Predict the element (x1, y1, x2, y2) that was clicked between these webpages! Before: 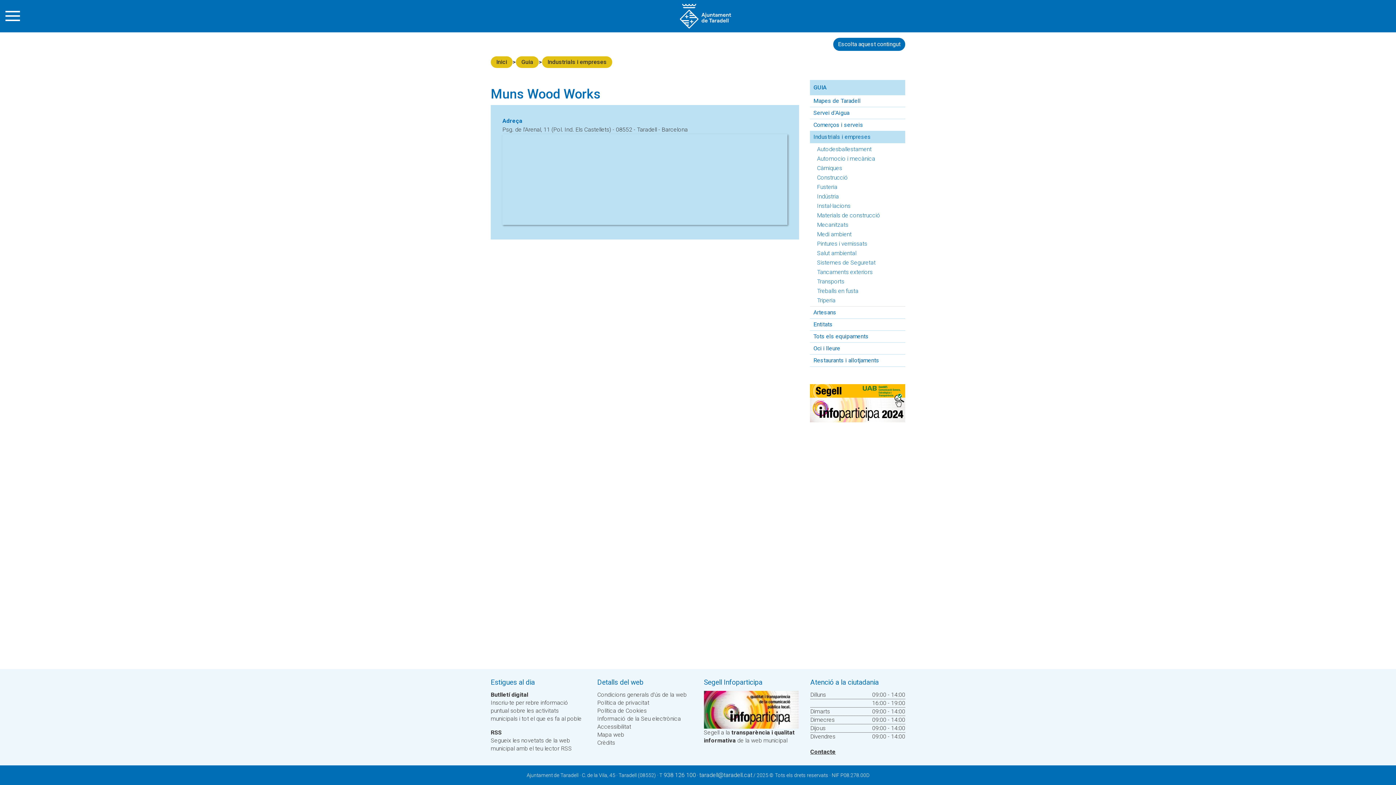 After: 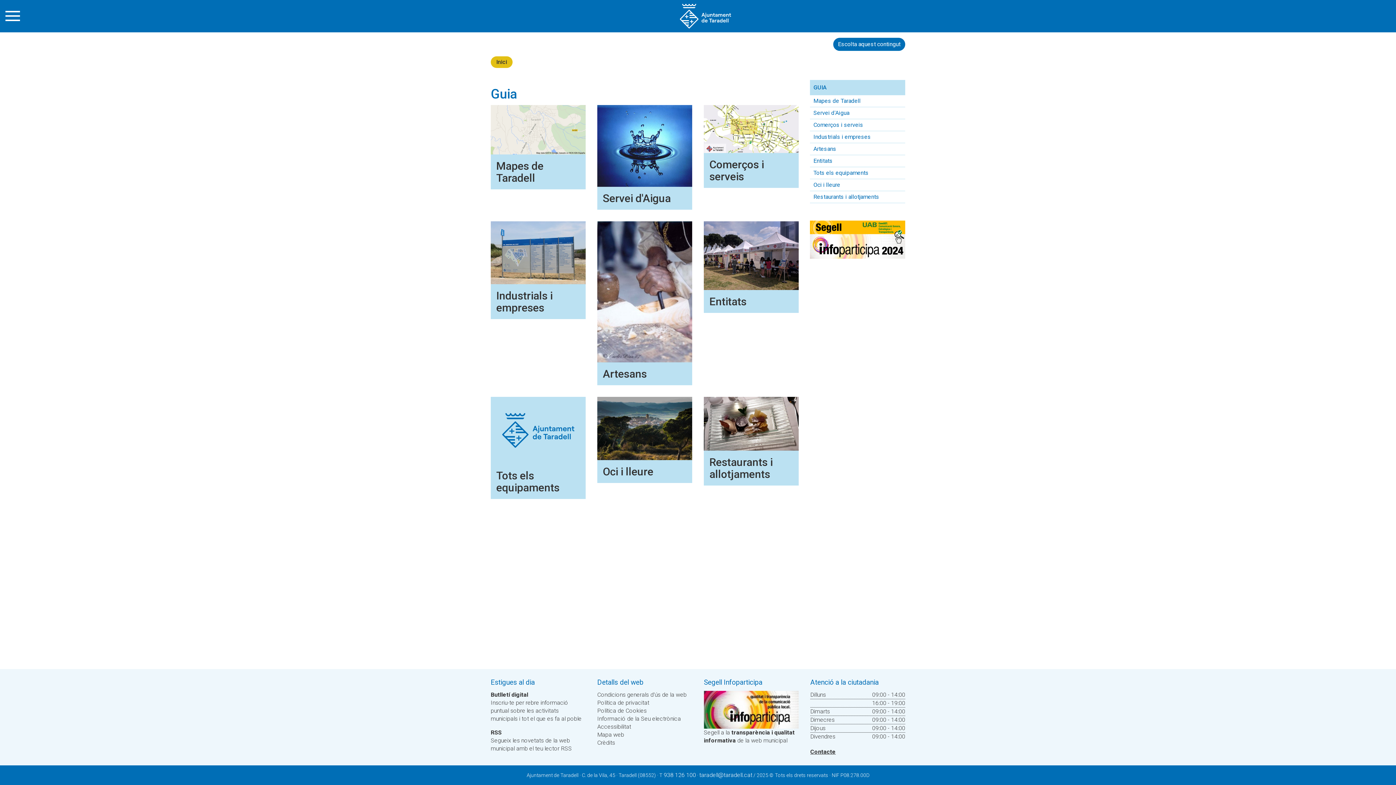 Action: label: Guia bbox: (516, 56, 538, 68)